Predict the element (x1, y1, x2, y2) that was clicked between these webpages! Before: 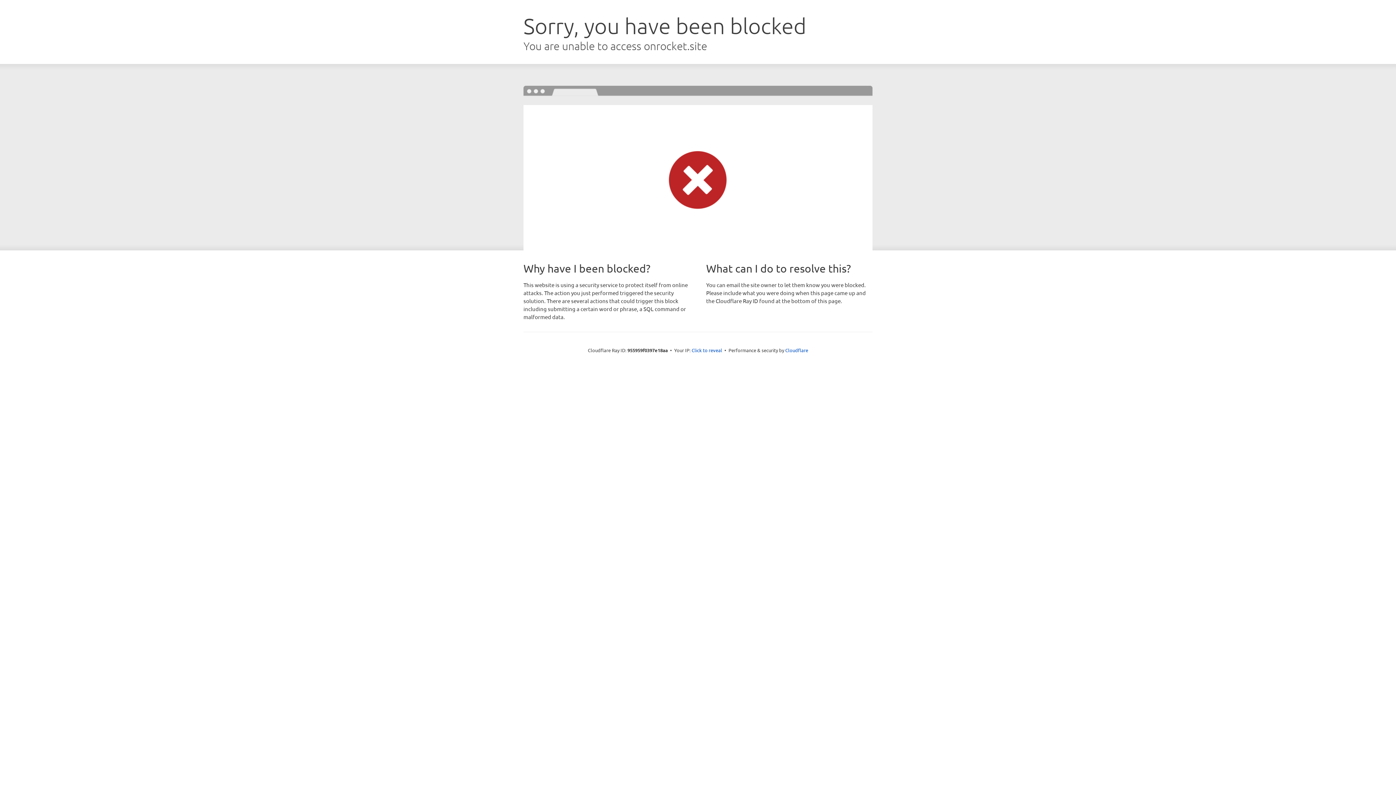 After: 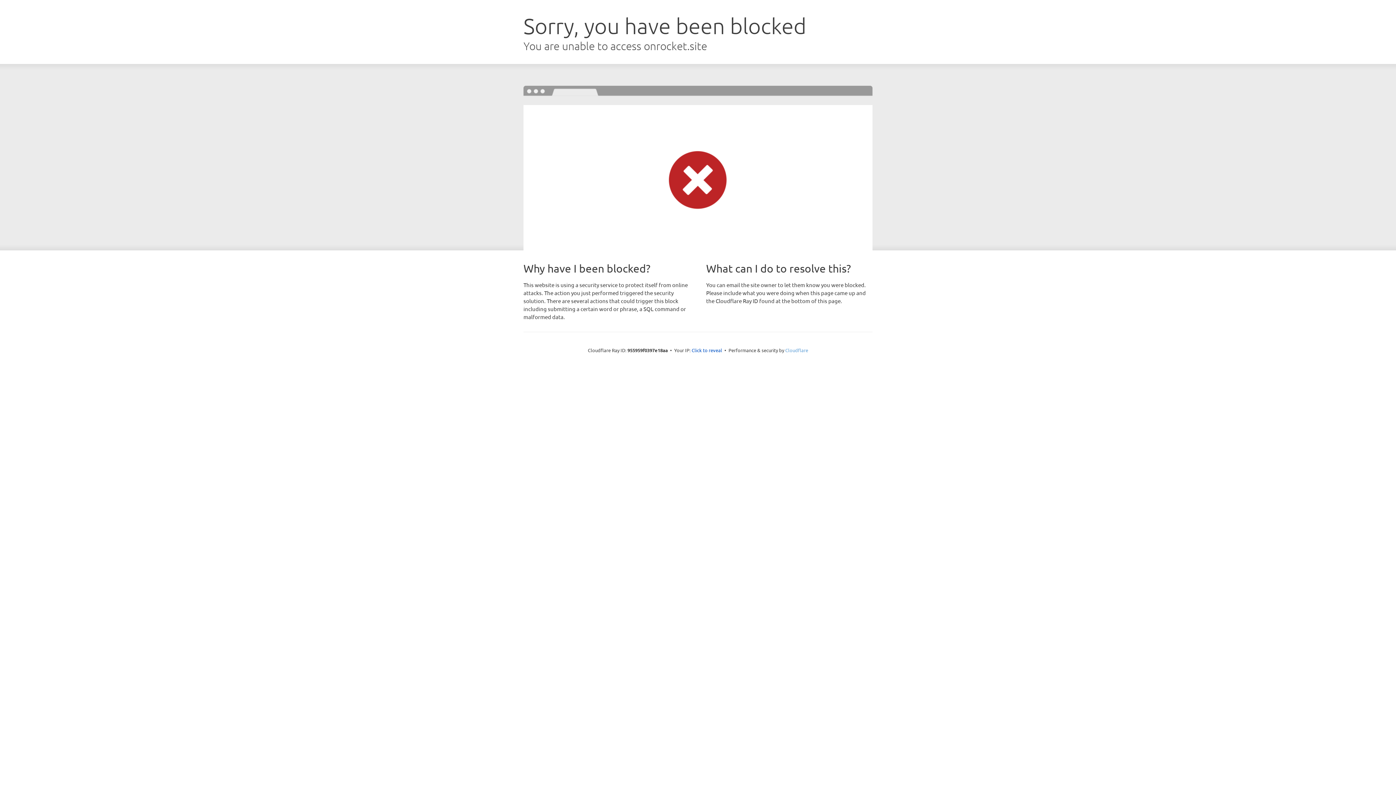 Action: bbox: (785, 347, 808, 353) label: Cloudflare